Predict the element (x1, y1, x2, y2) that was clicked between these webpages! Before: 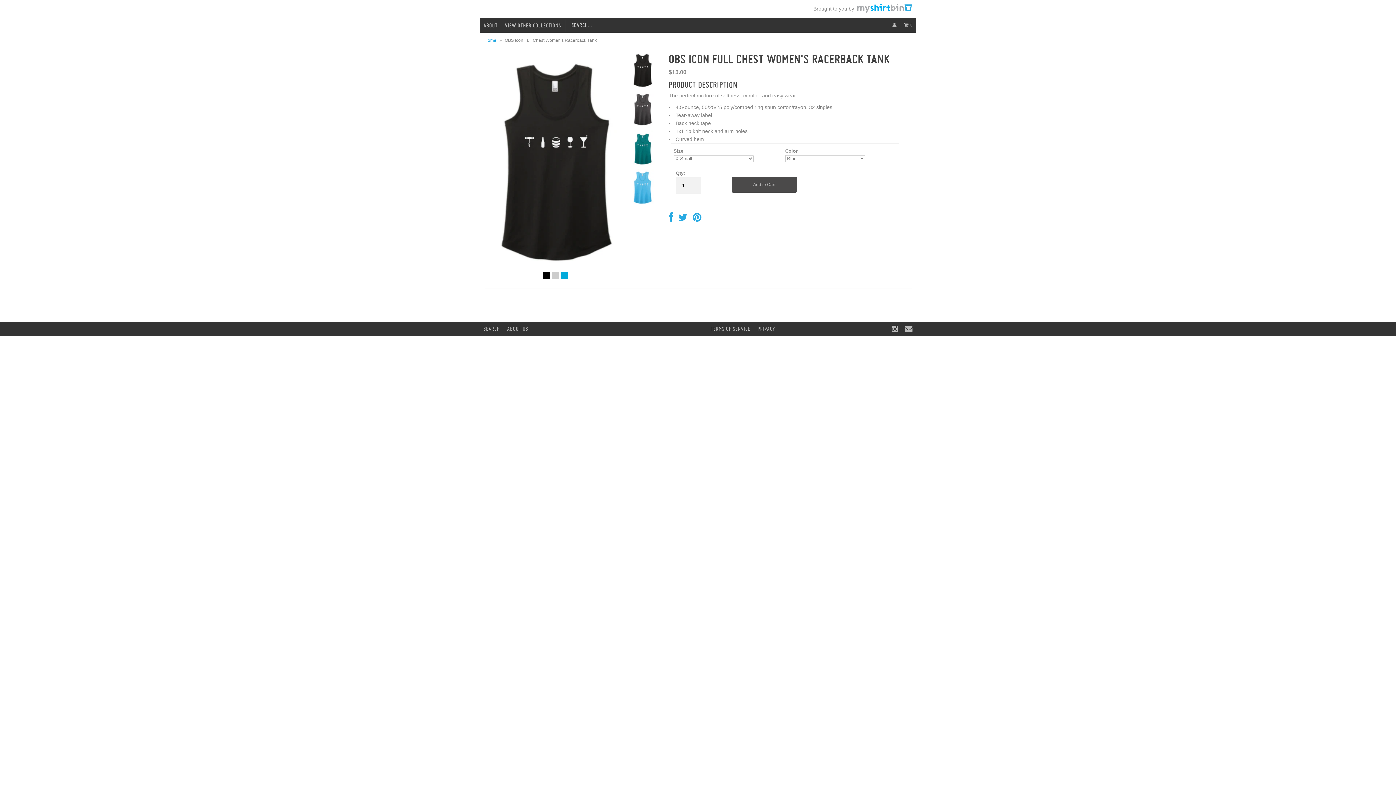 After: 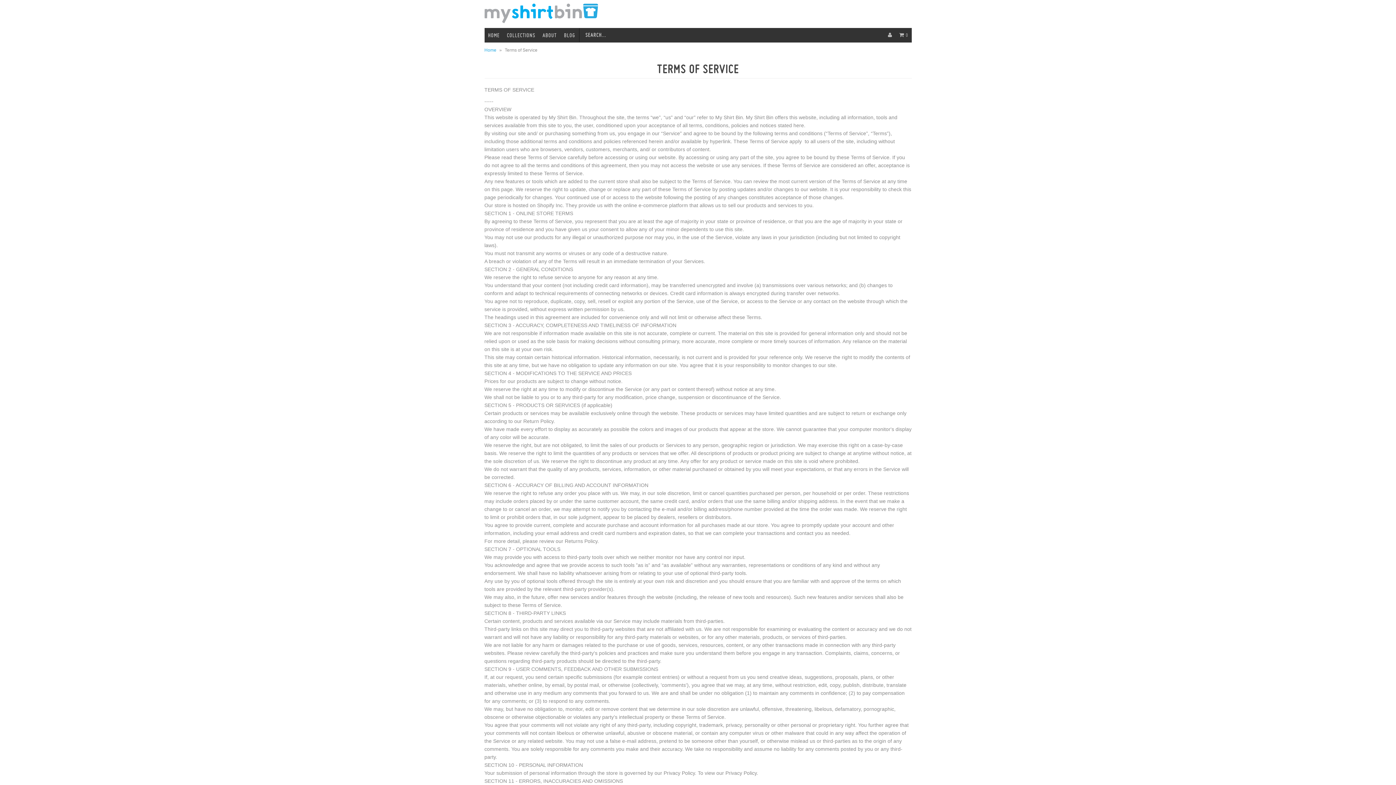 Action: bbox: (707, 325, 754, 332) label: TERMS OF SERVICE